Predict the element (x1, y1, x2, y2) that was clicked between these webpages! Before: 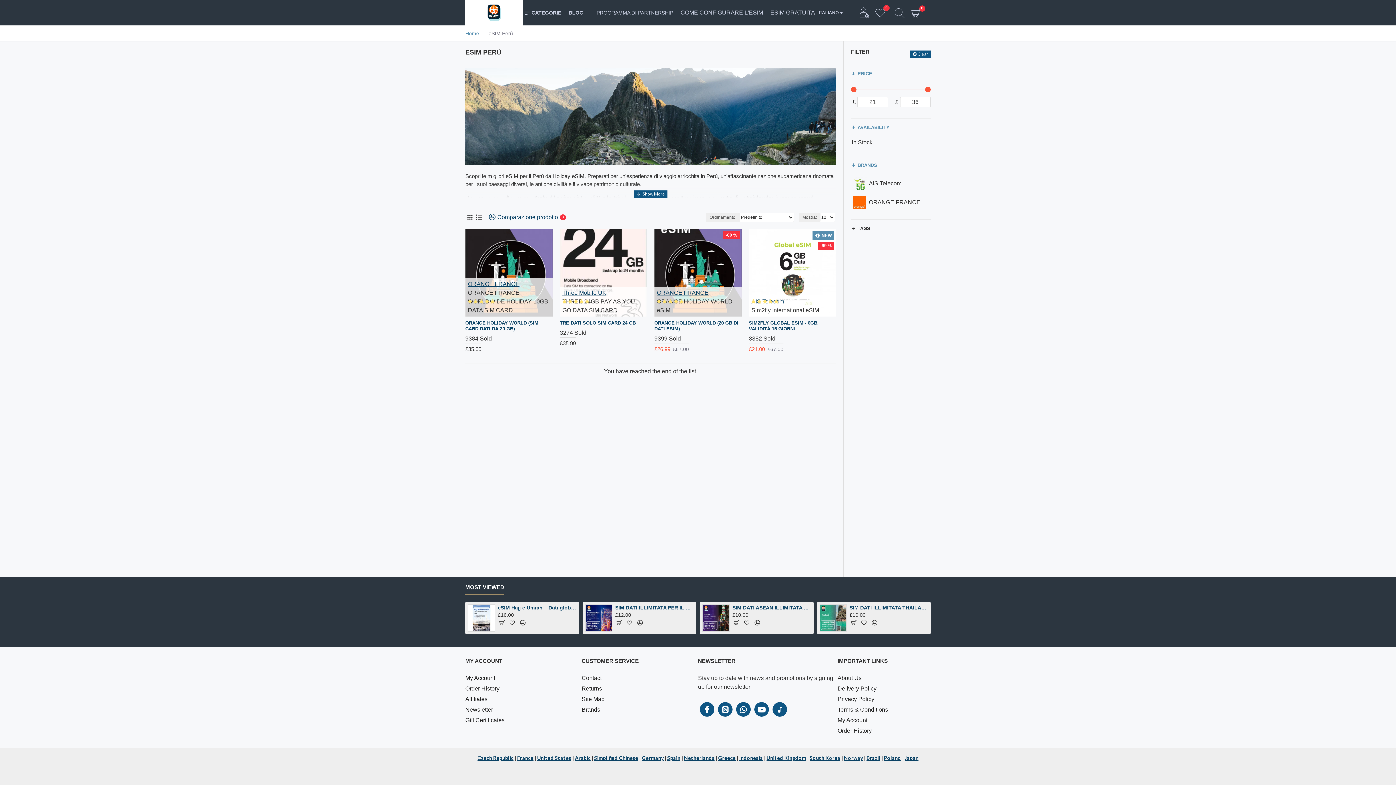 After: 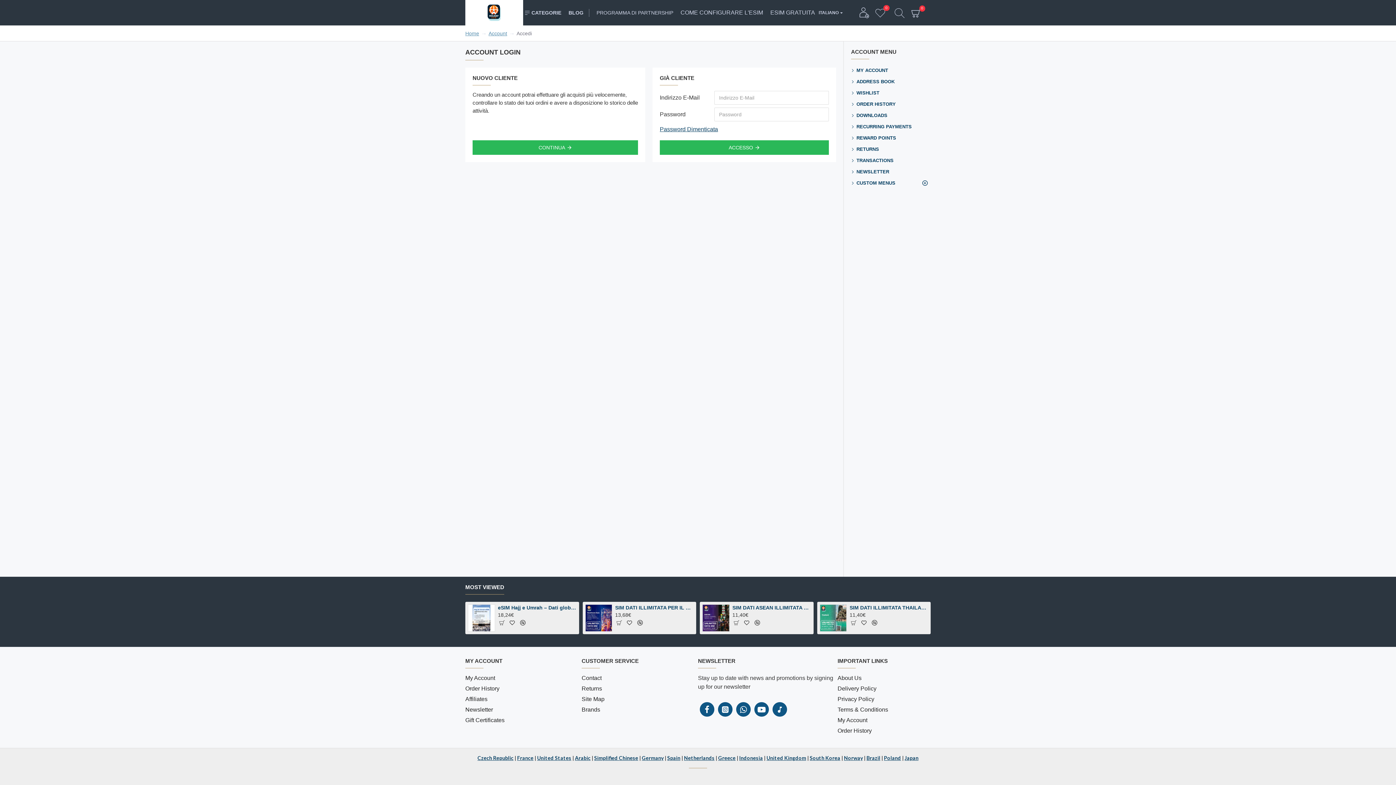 Action: bbox: (837, 716, 867, 726) label: My Account